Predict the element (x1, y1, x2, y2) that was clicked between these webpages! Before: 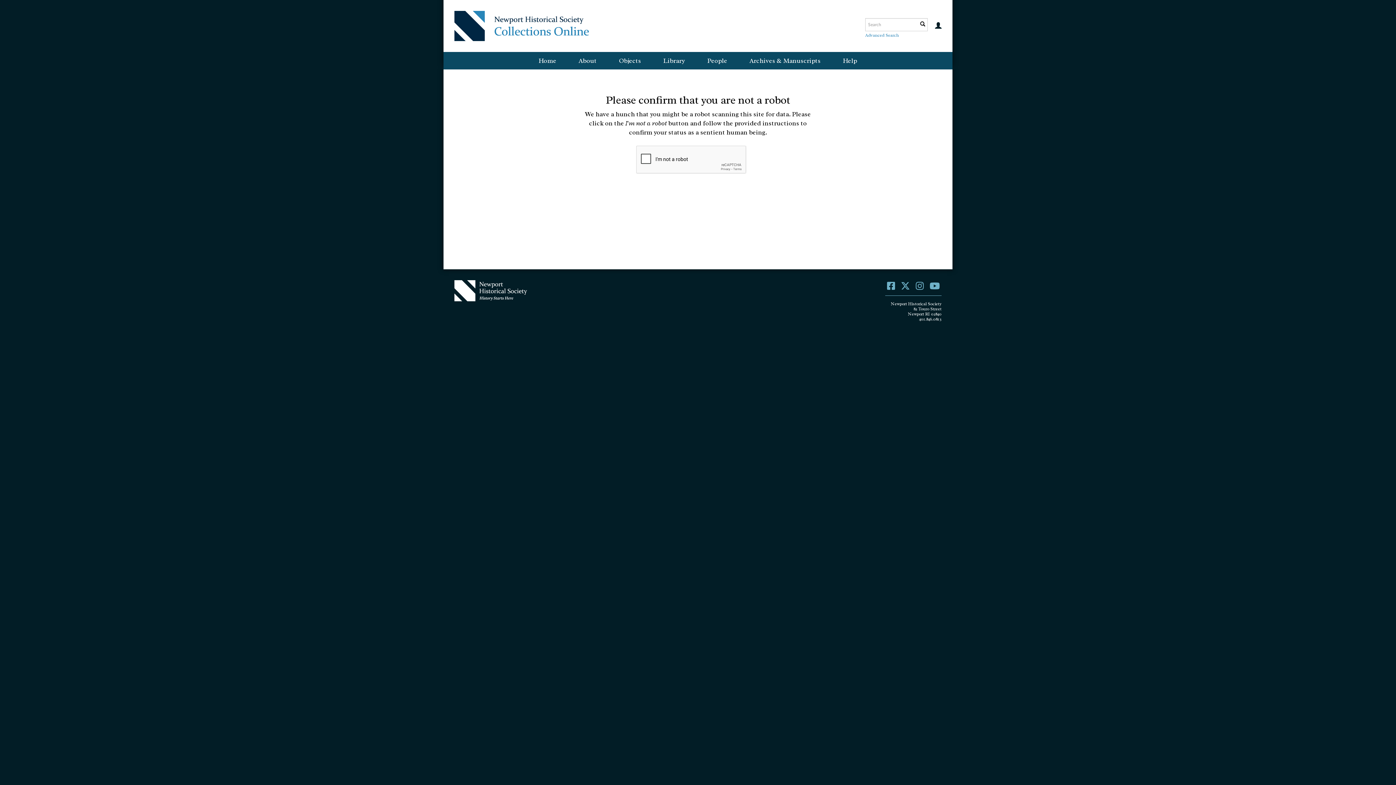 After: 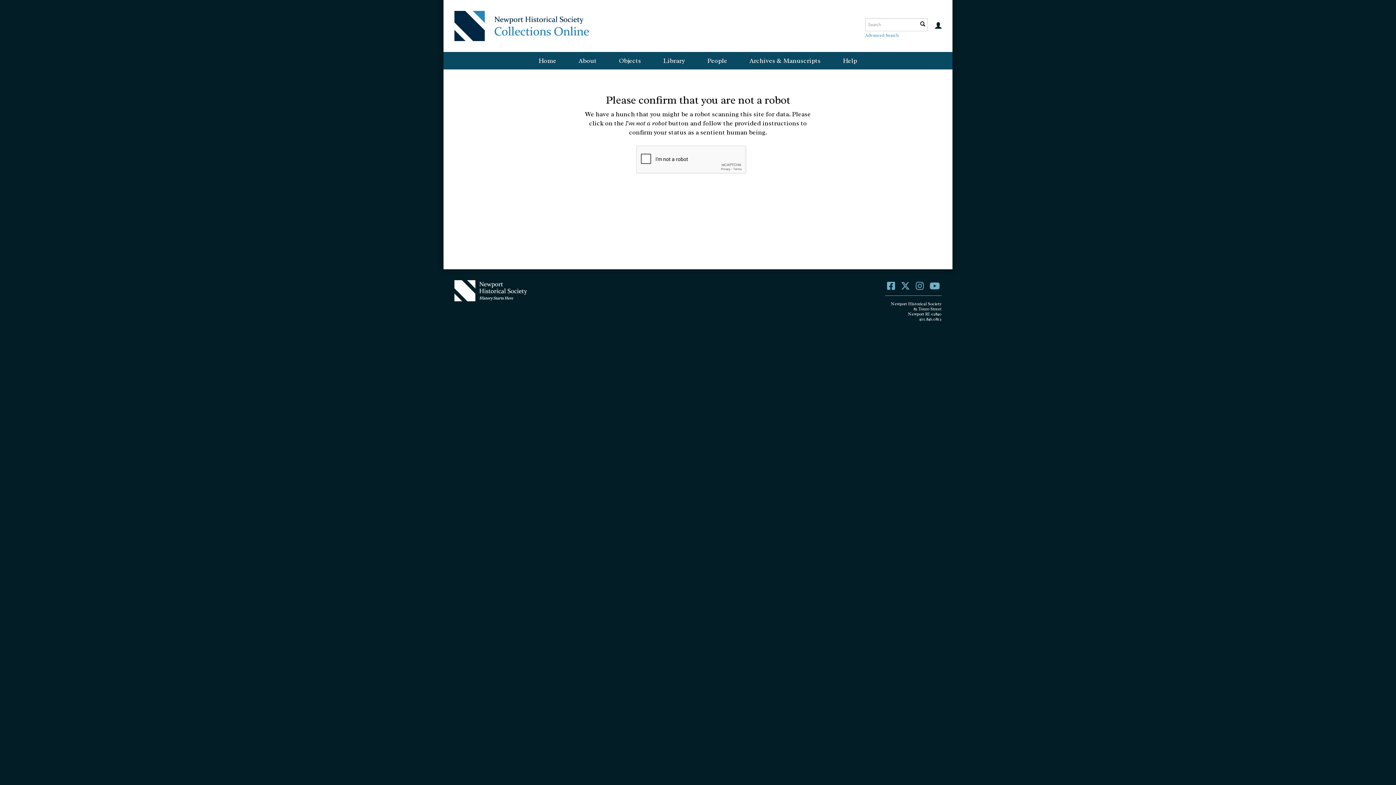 Action: label: Help bbox: (832, 52, 868, 69)